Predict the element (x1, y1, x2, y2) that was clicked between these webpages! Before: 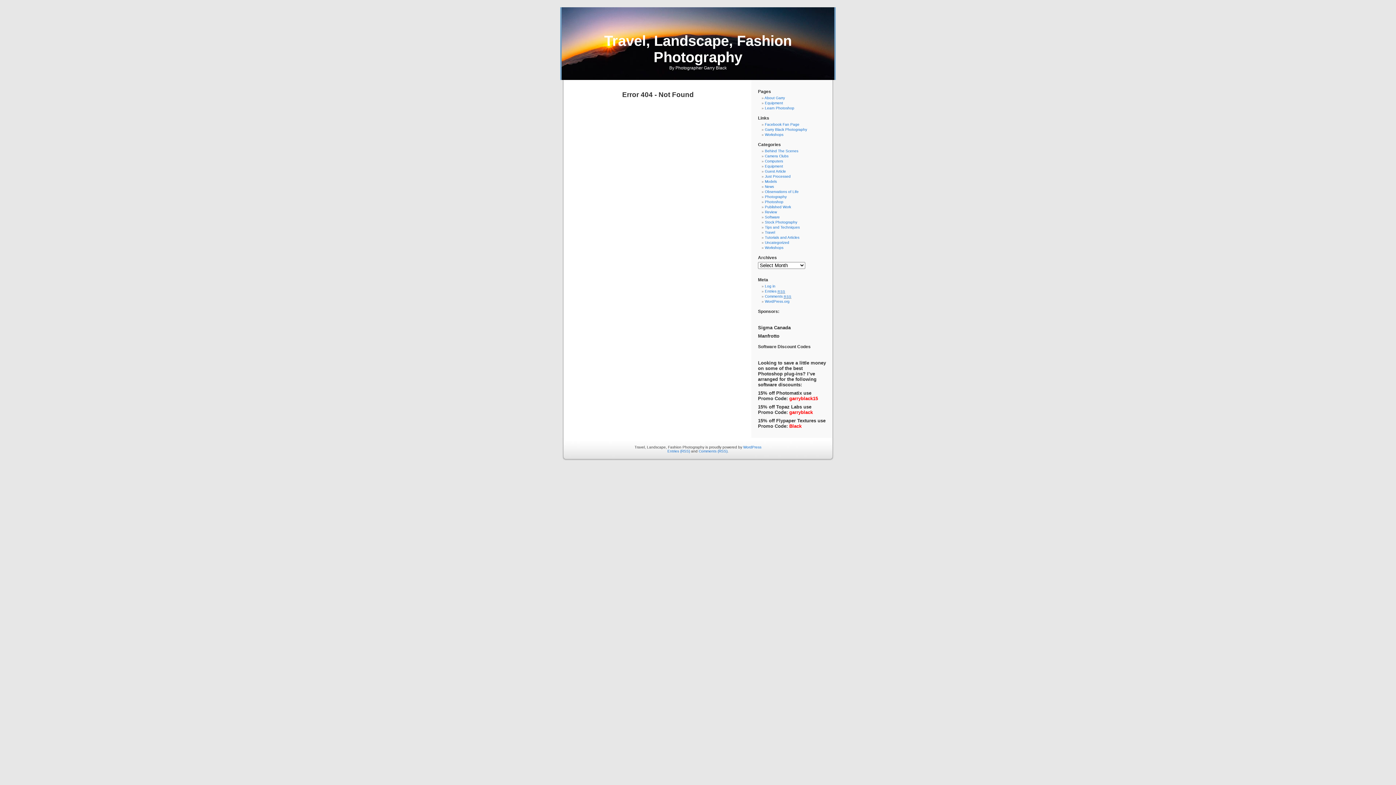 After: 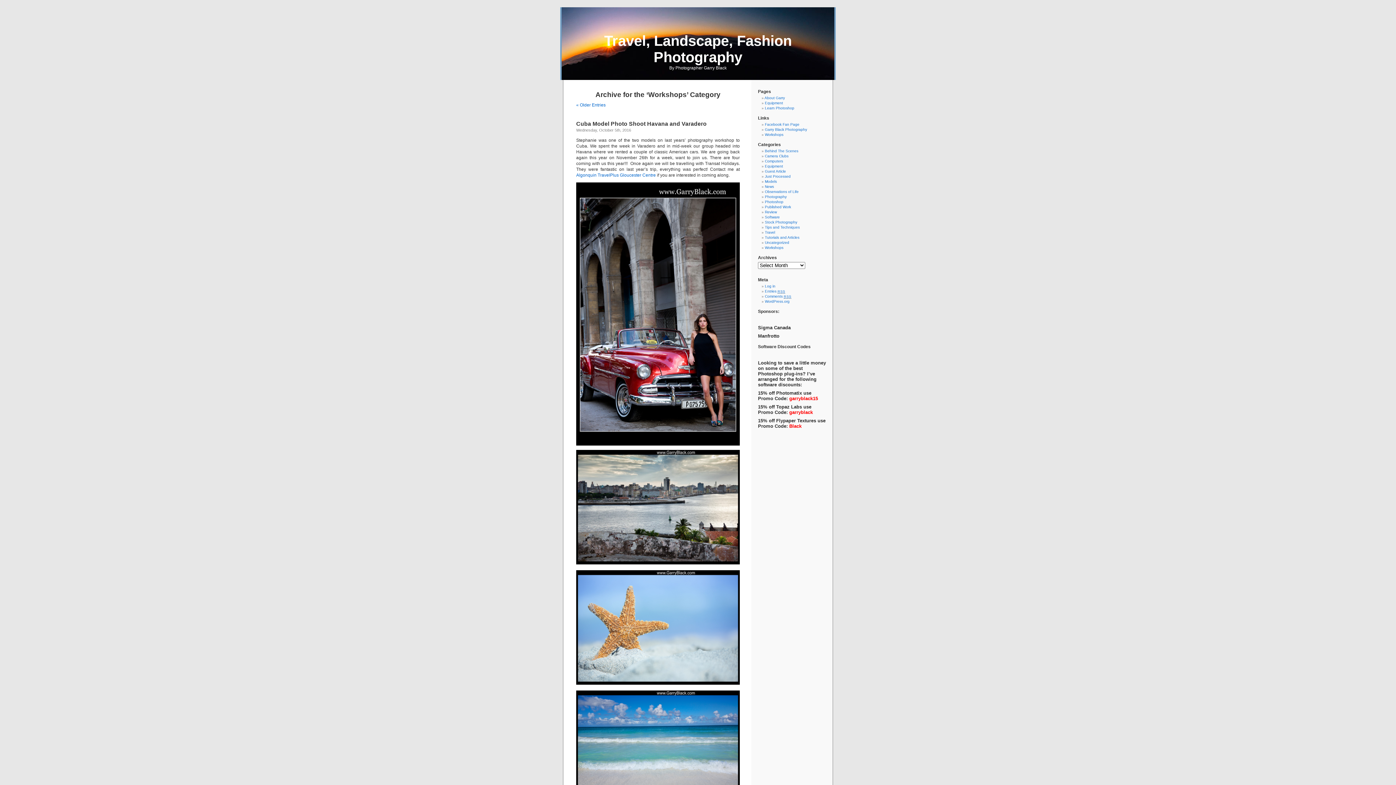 Action: label: Workshops bbox: (765, 245, 783, 249)